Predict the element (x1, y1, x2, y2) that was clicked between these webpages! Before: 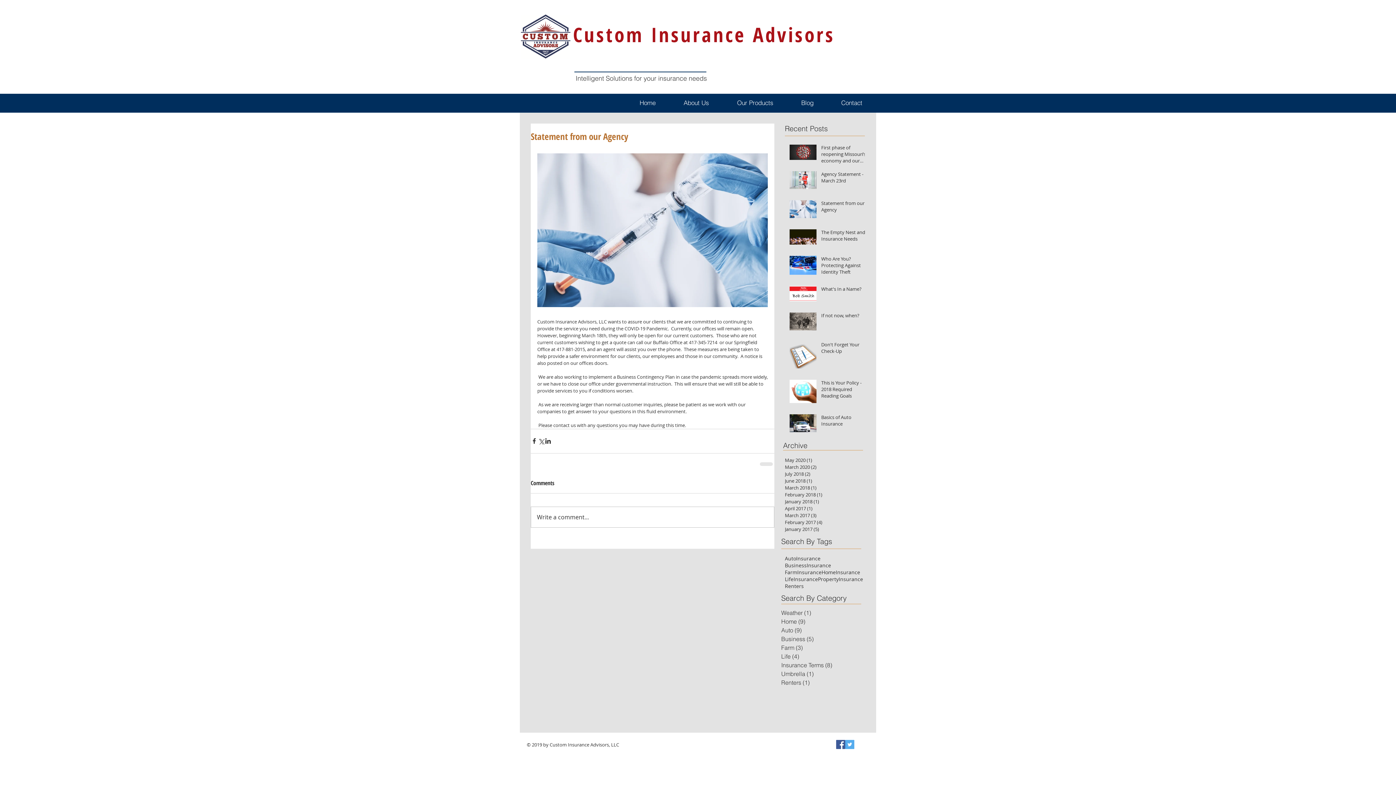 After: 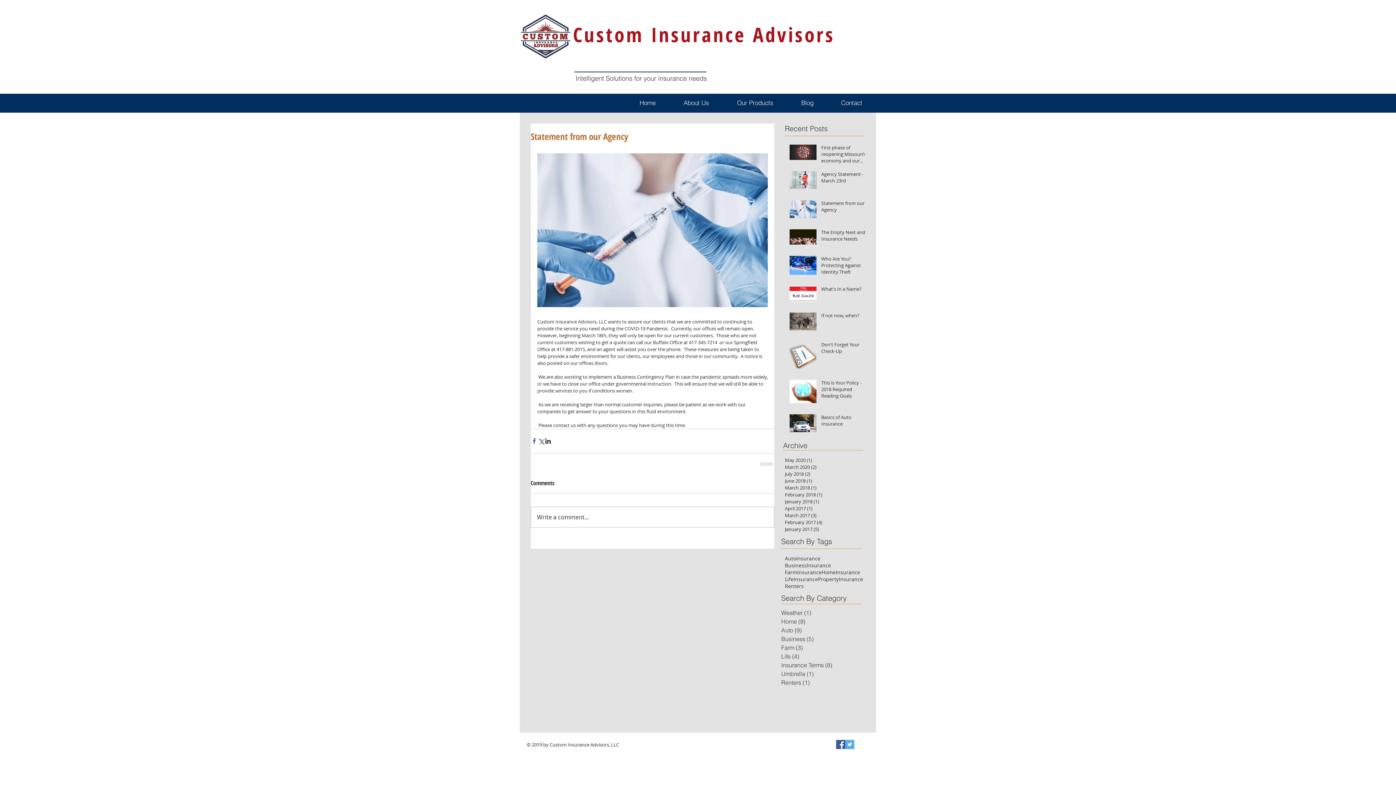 Action: label: Share via Facebook bbox: (530, 437, 537, 444)